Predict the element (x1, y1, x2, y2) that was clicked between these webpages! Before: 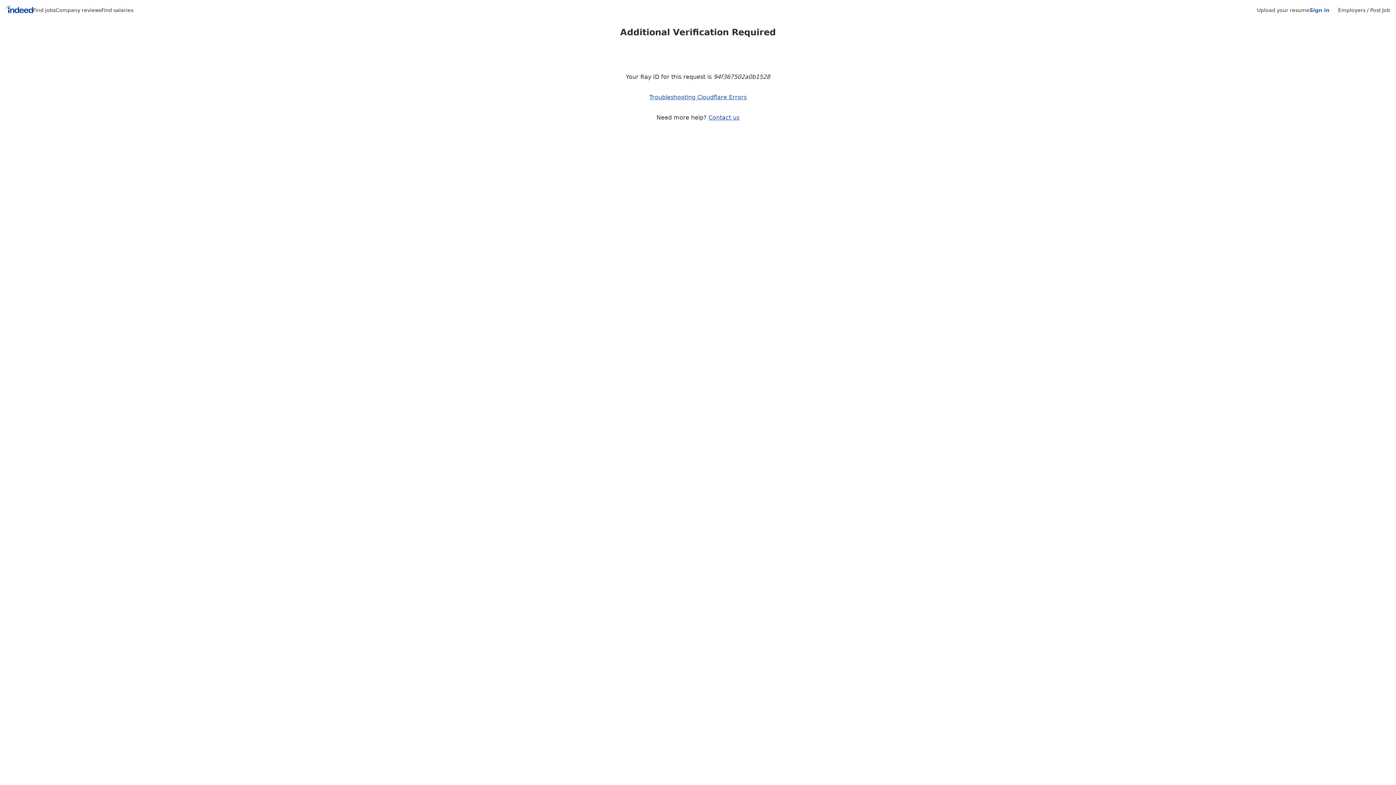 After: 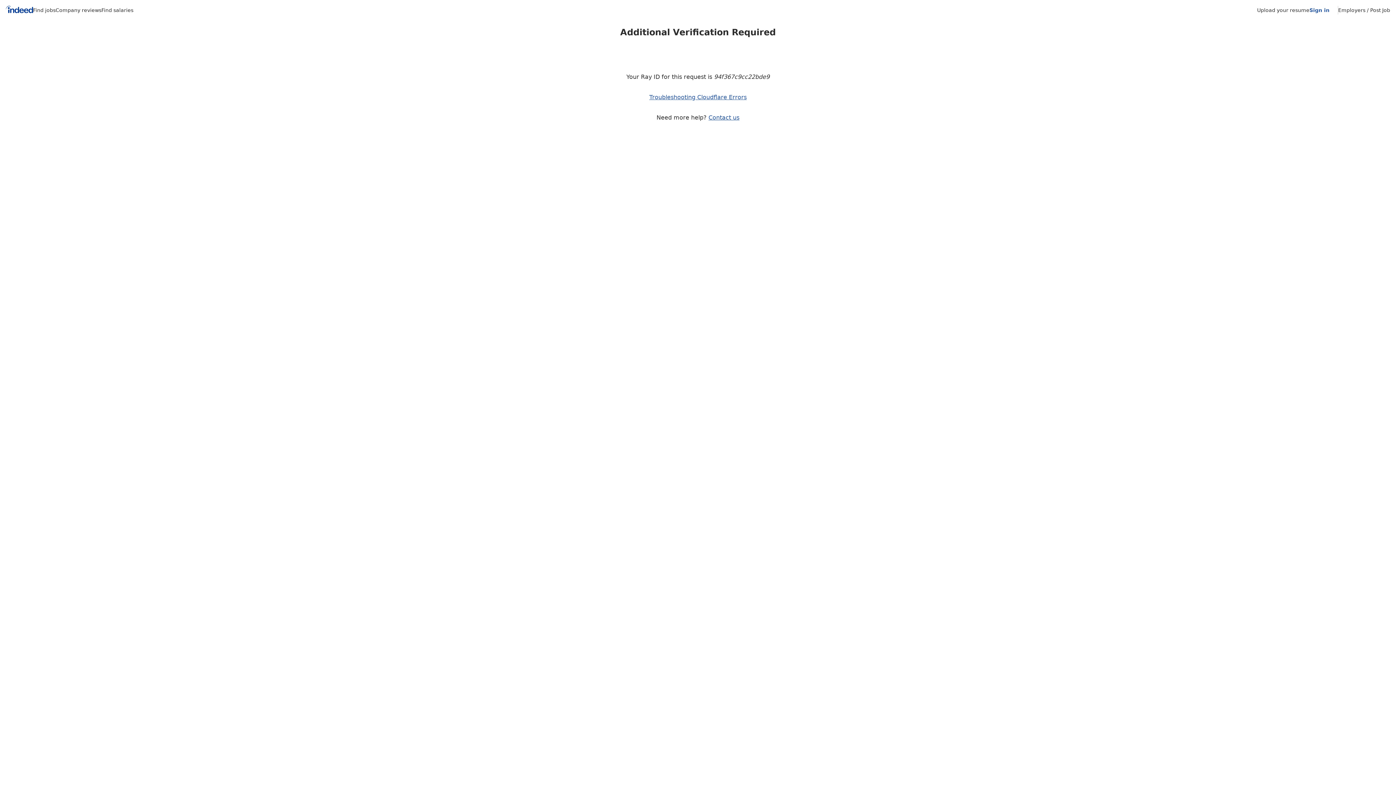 Action: bbox: (101, 7, 133, 13) label: Find salaries